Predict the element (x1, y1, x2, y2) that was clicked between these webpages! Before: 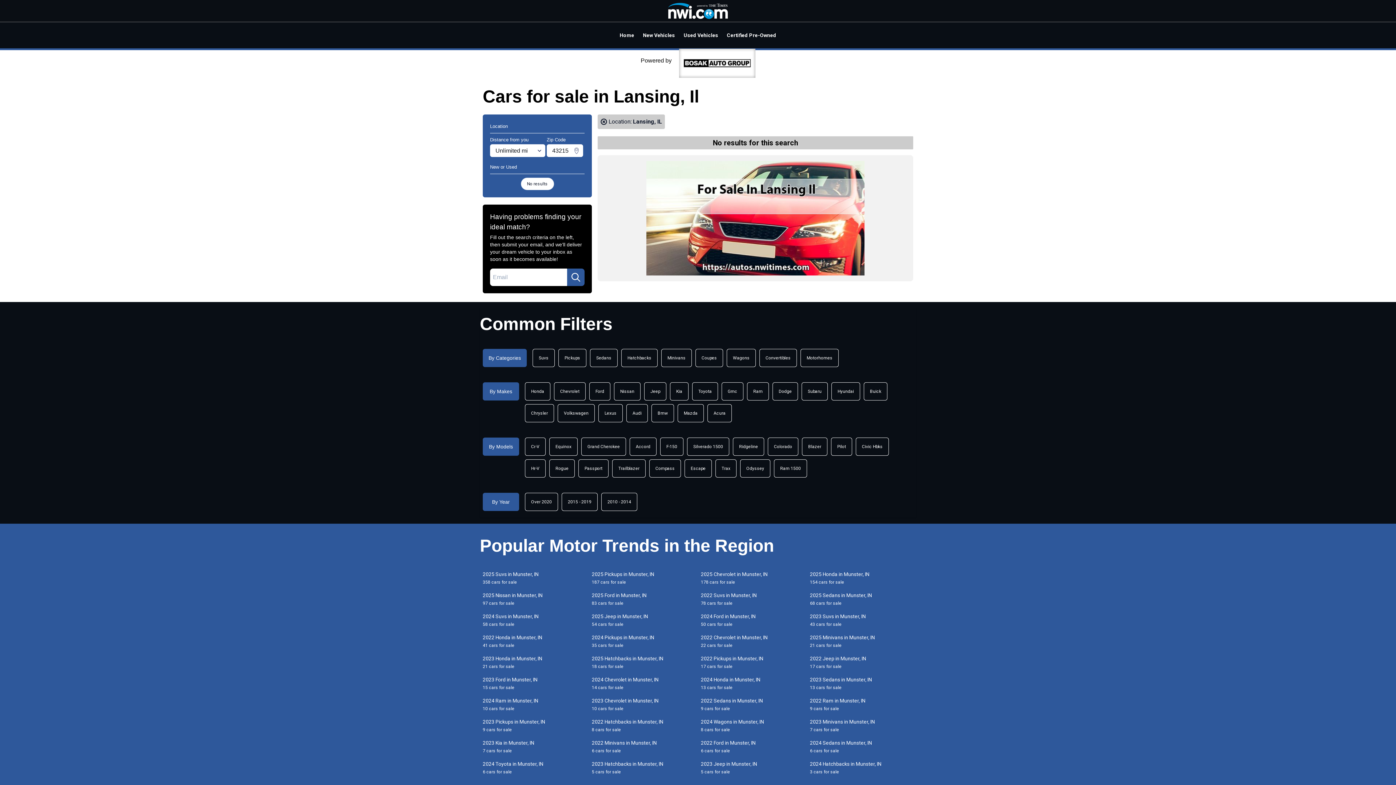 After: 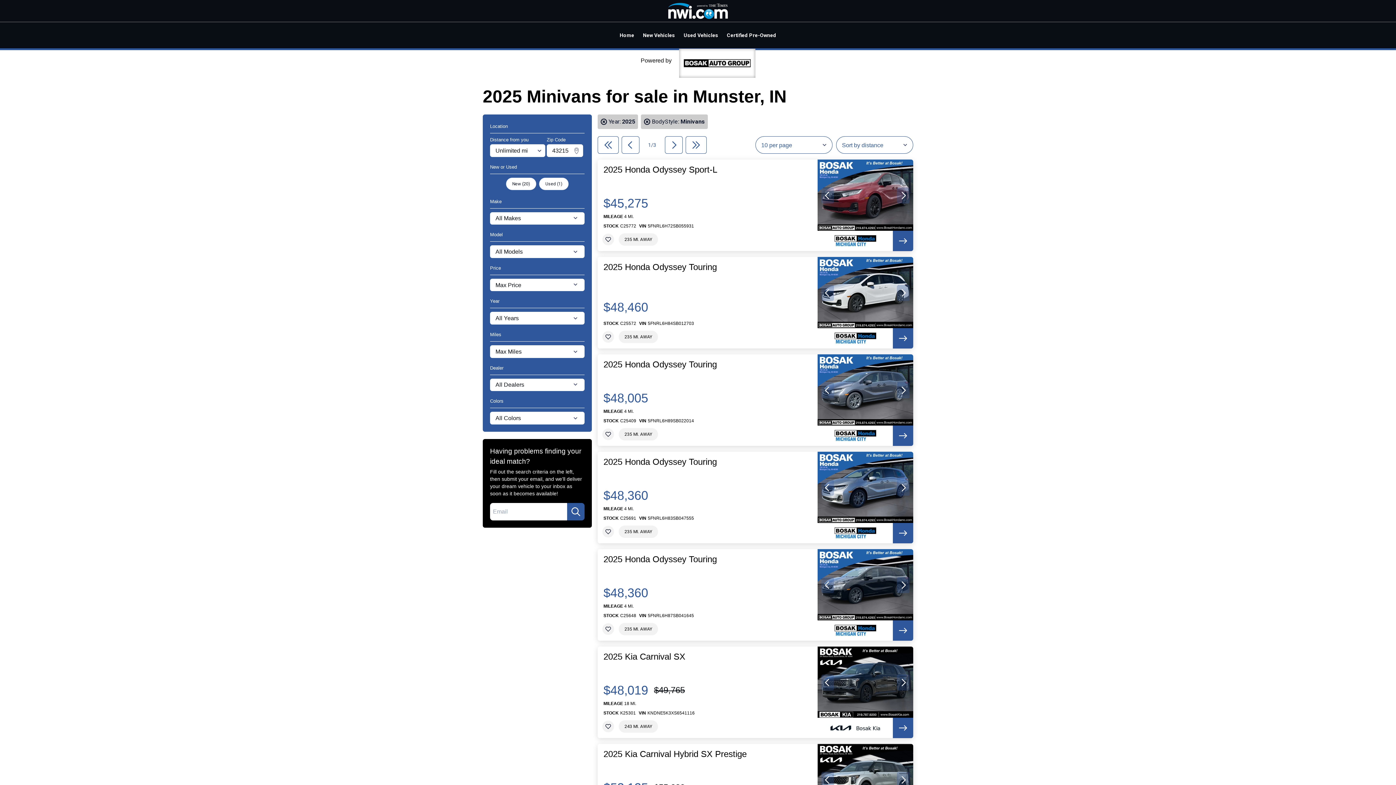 Action: bbox: (807, 634, 916, 649) label: 2025 Minivans in Munster, IN
21 cars for sale